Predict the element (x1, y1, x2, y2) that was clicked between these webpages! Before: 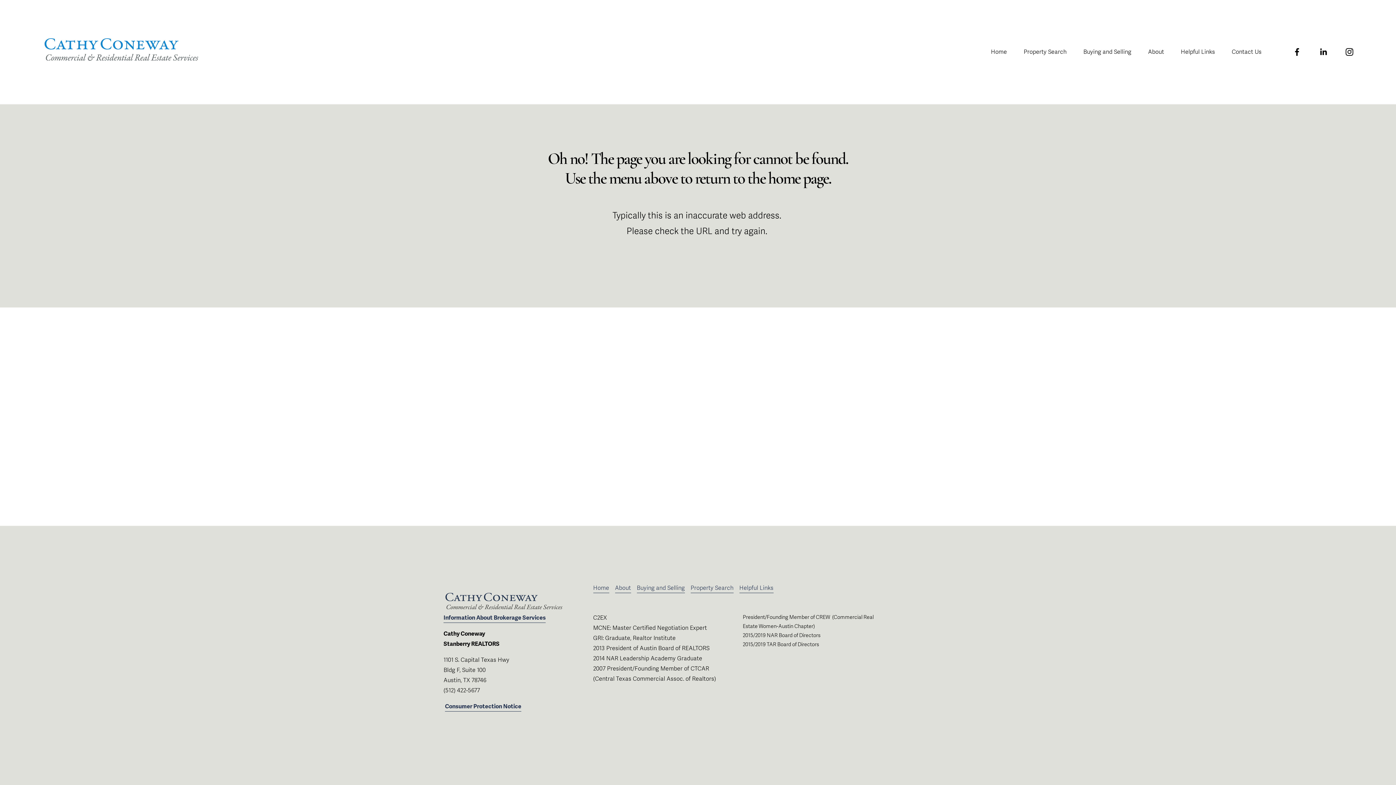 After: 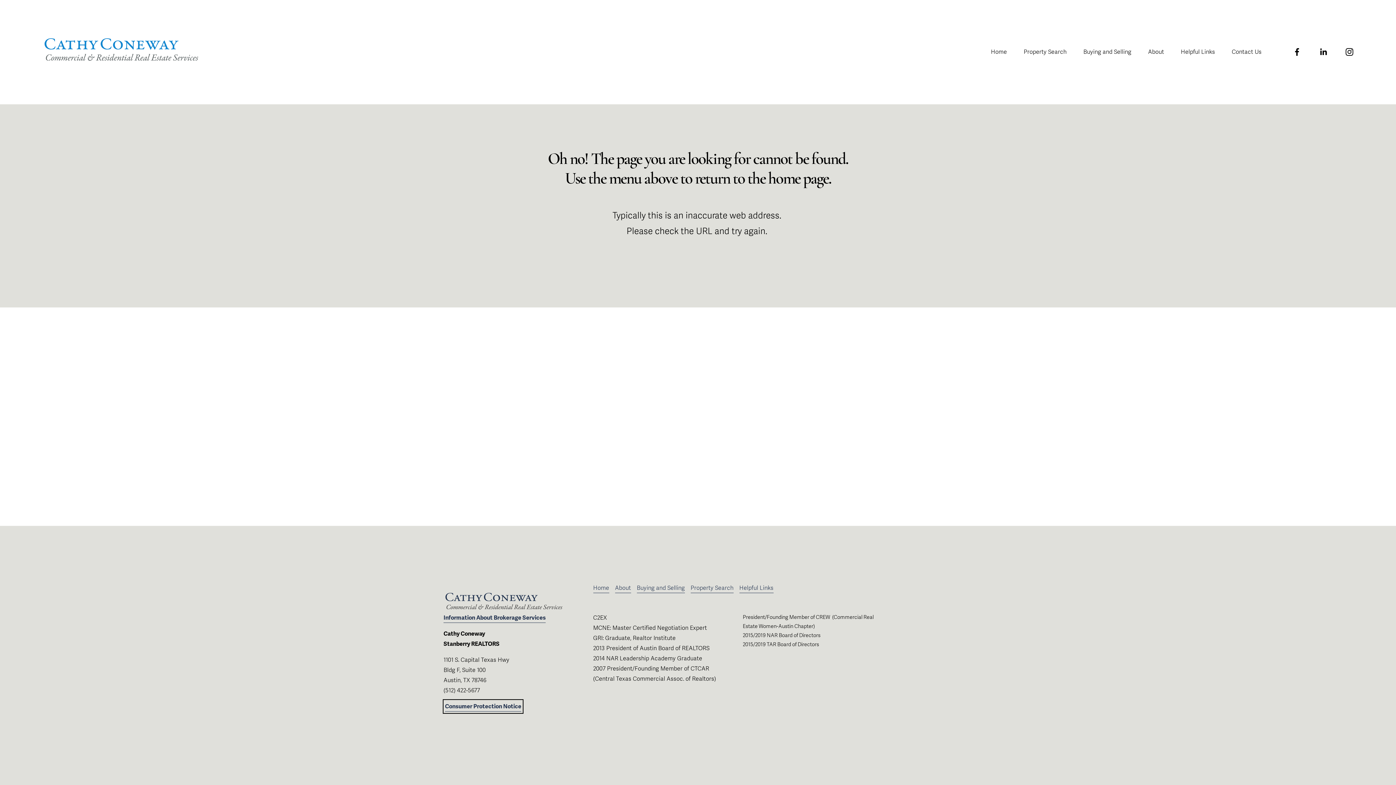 Action: label: Consumer Protection Notice bbox: (445, 701, 521, 711)